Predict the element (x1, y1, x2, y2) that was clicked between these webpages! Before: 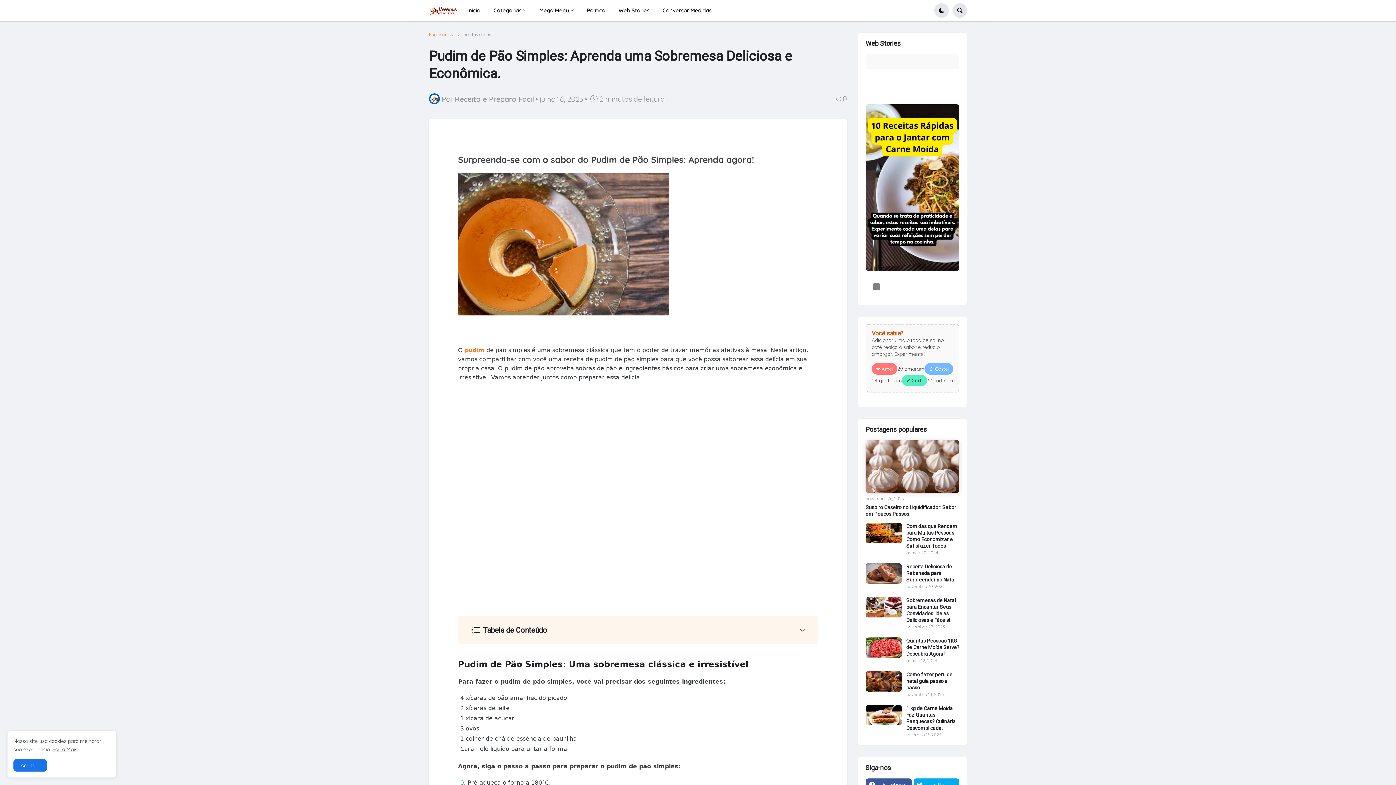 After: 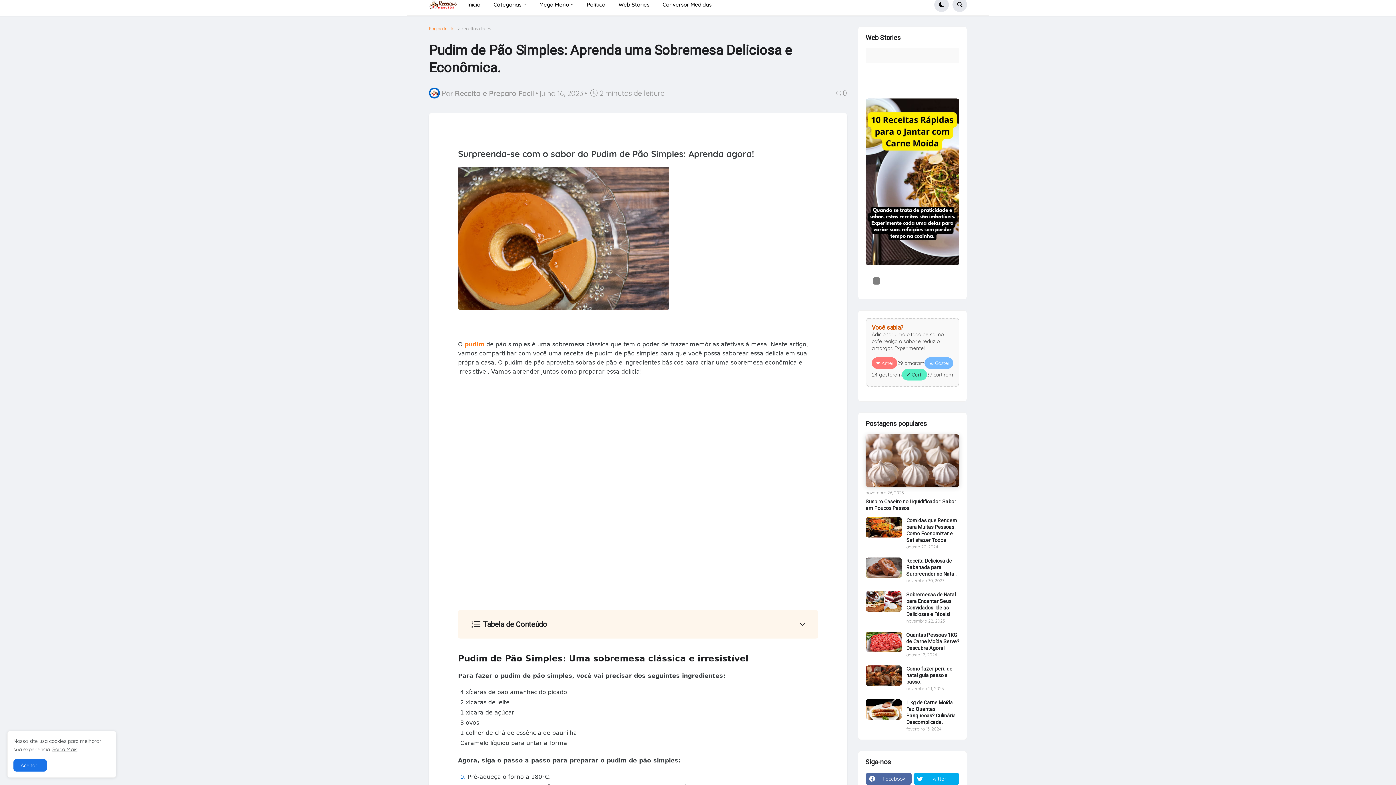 Action: label: Facebook bbox: (865, 778, 911, 791)